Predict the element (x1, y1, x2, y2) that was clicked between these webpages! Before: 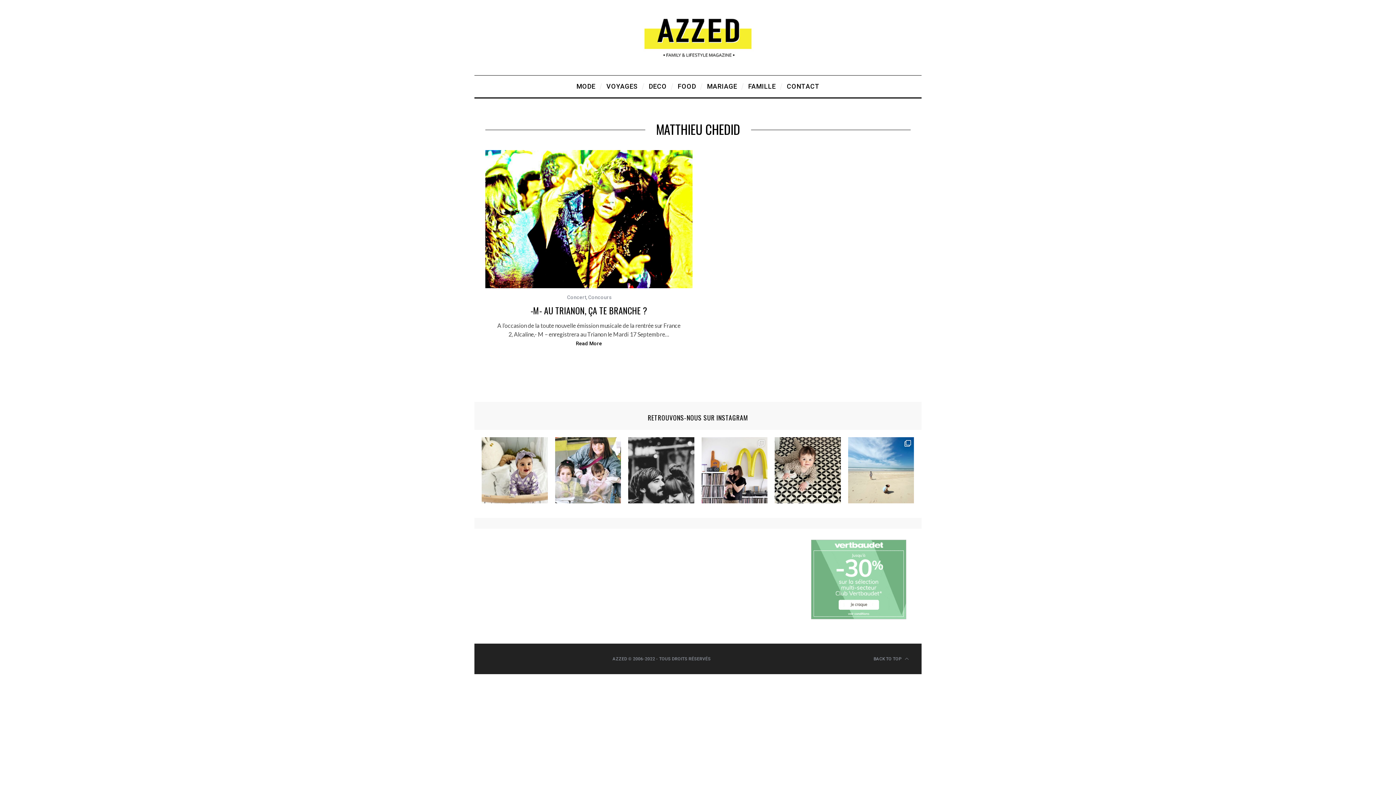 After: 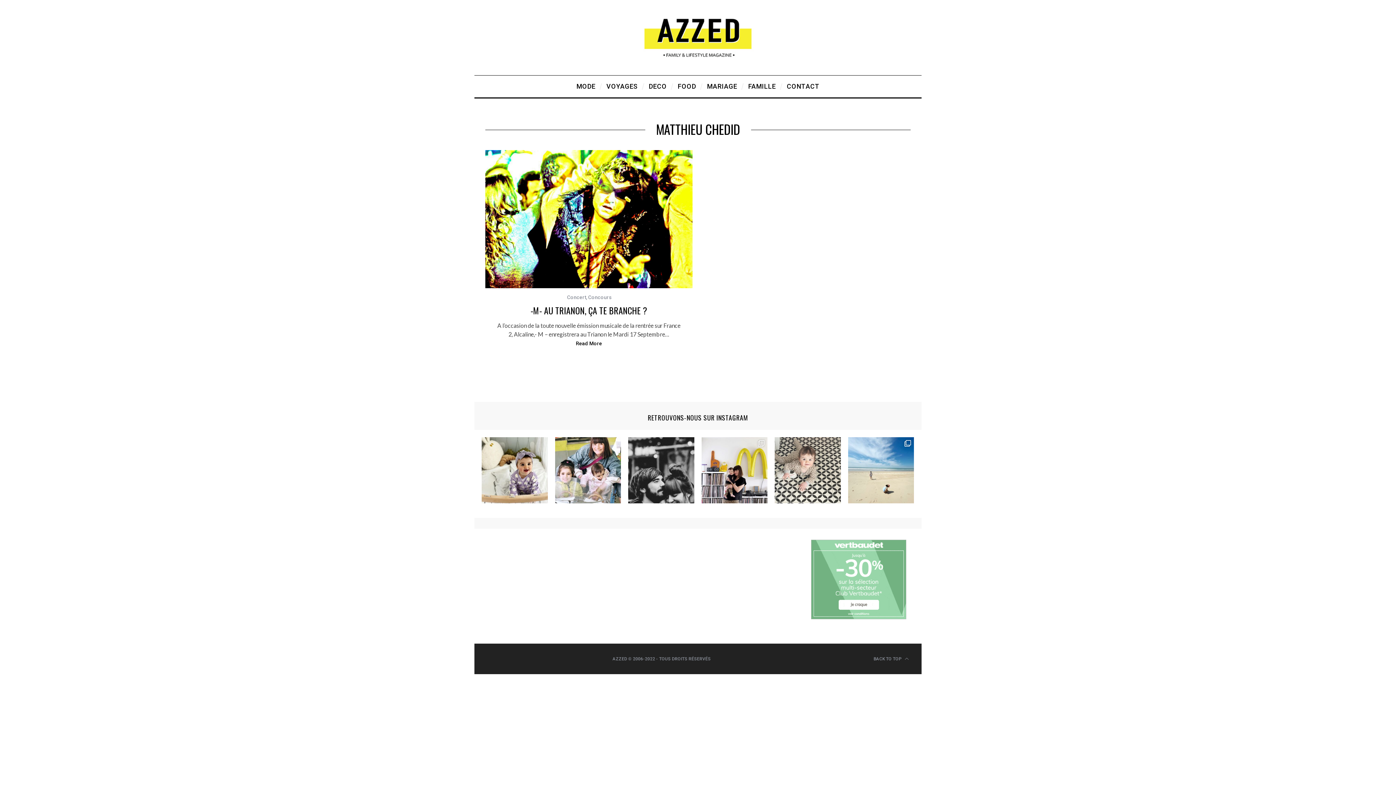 Action: bbox: (775, 437, 841, 503) label: Tu clignes des yeux et elle part se cacher dans la